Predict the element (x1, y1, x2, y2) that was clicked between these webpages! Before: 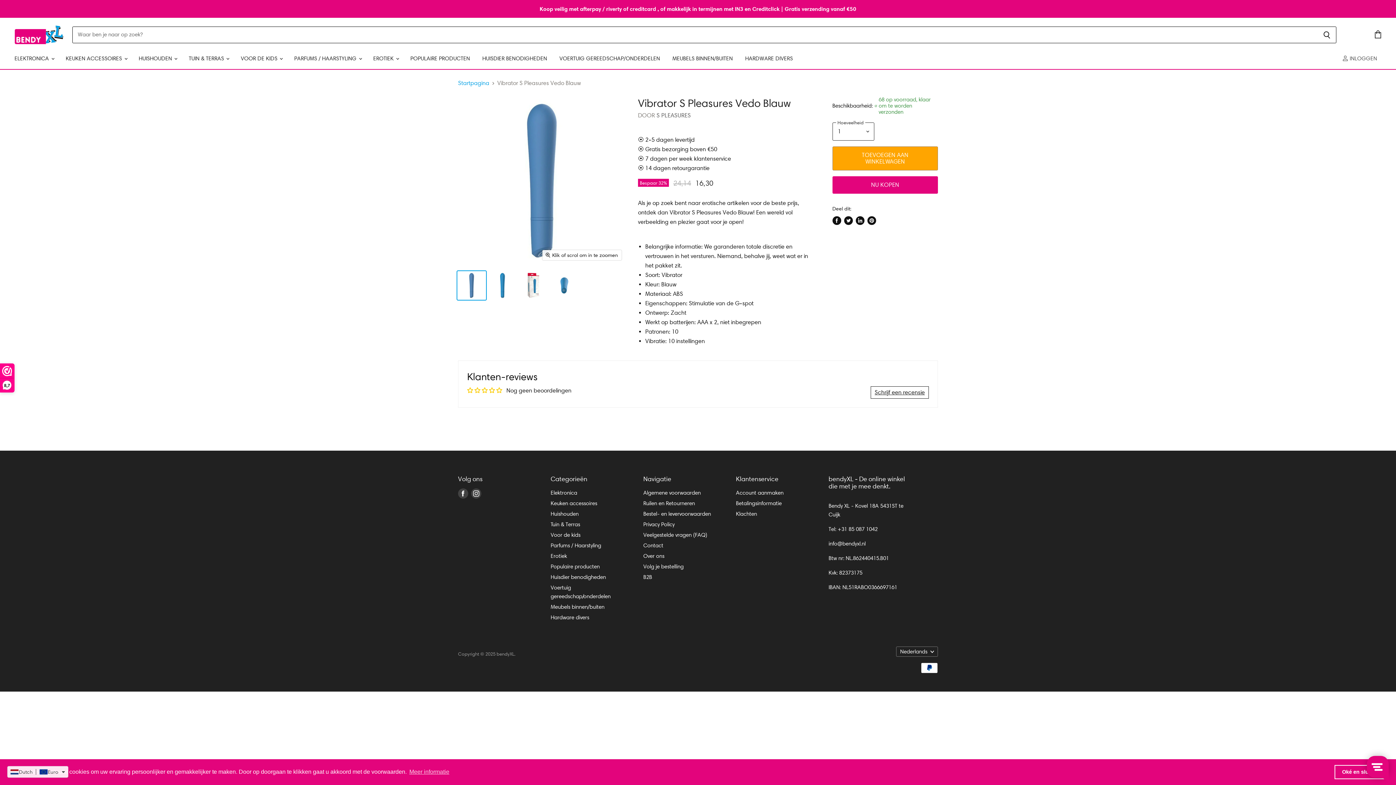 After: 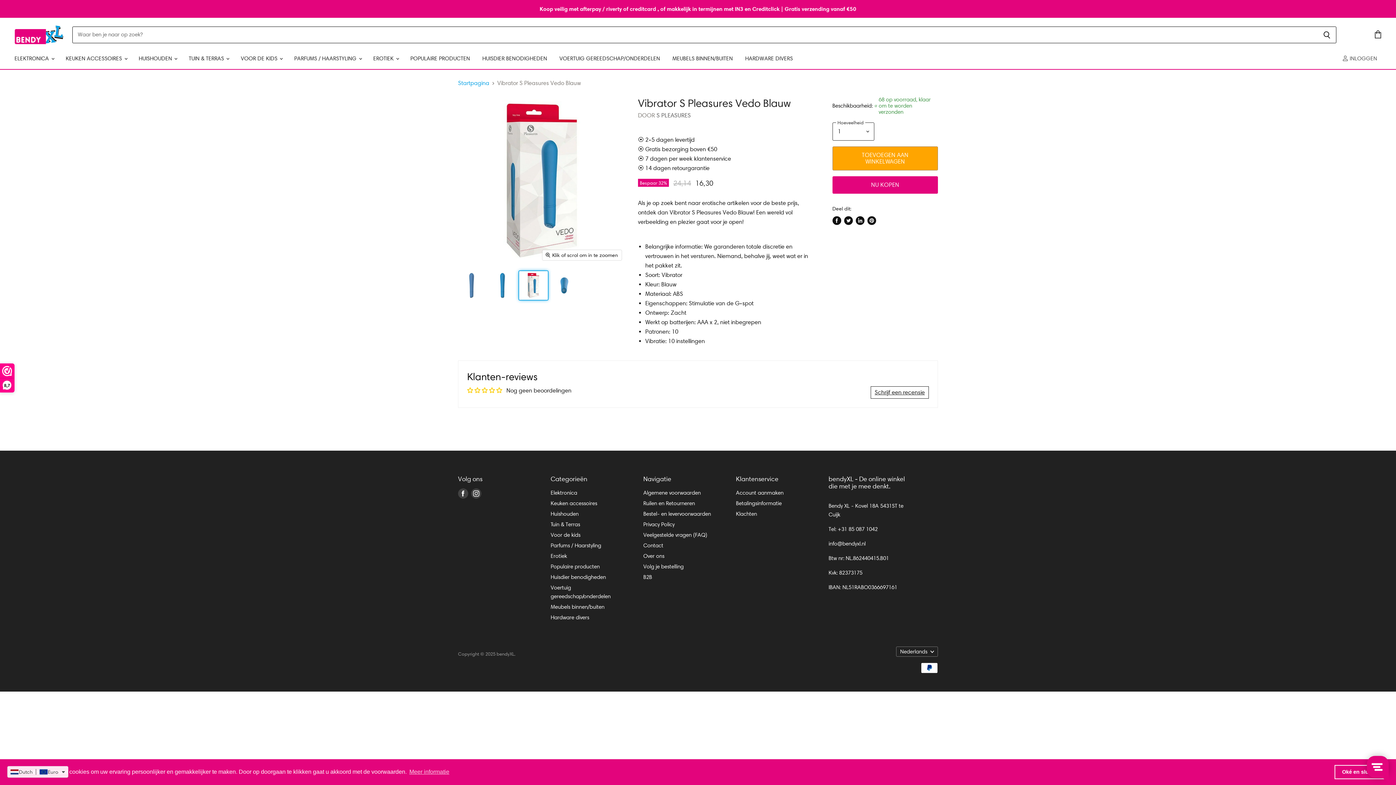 Action: label: V10HD140BFDA341B4C50A82AE06E0418EFB5R5180890P3 thumbnail bbox: (519, 271, 548, 300)